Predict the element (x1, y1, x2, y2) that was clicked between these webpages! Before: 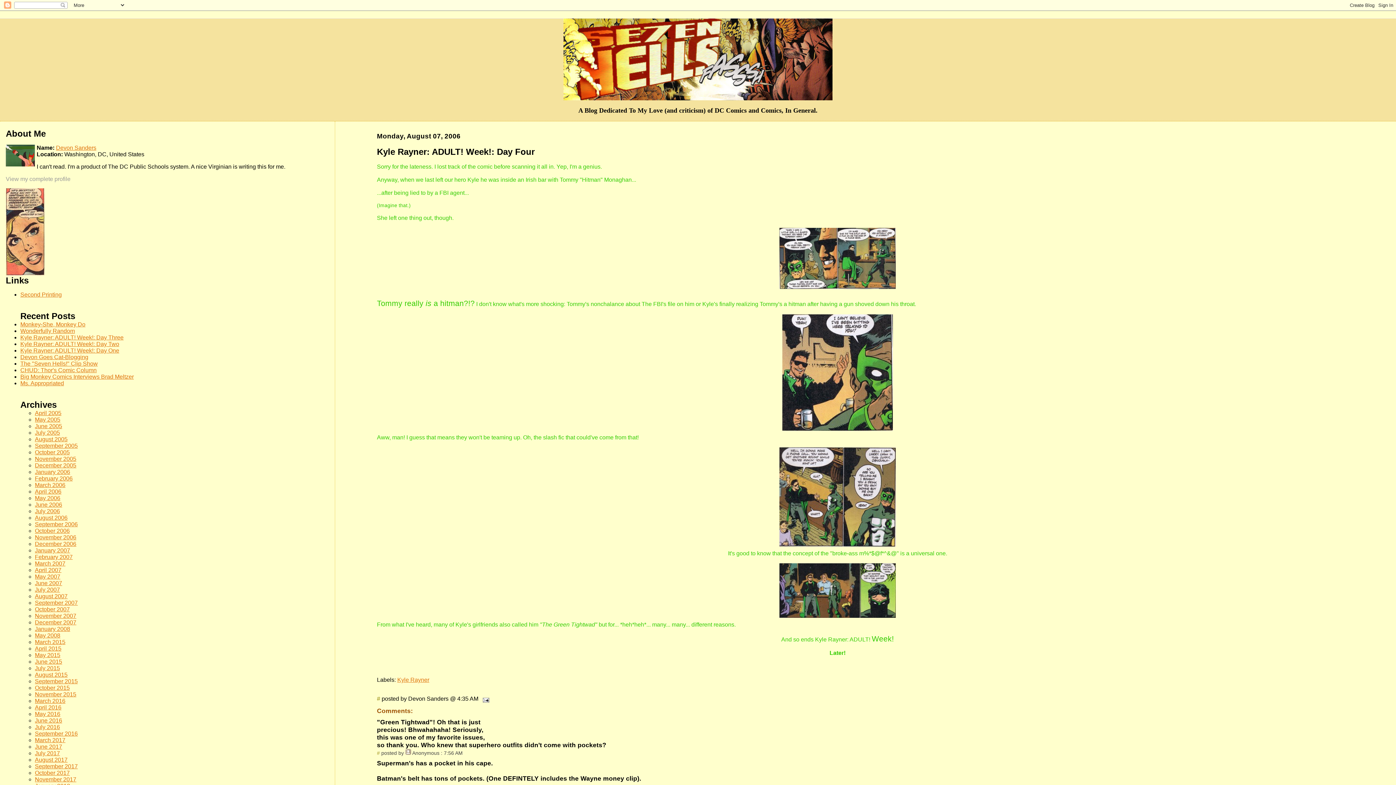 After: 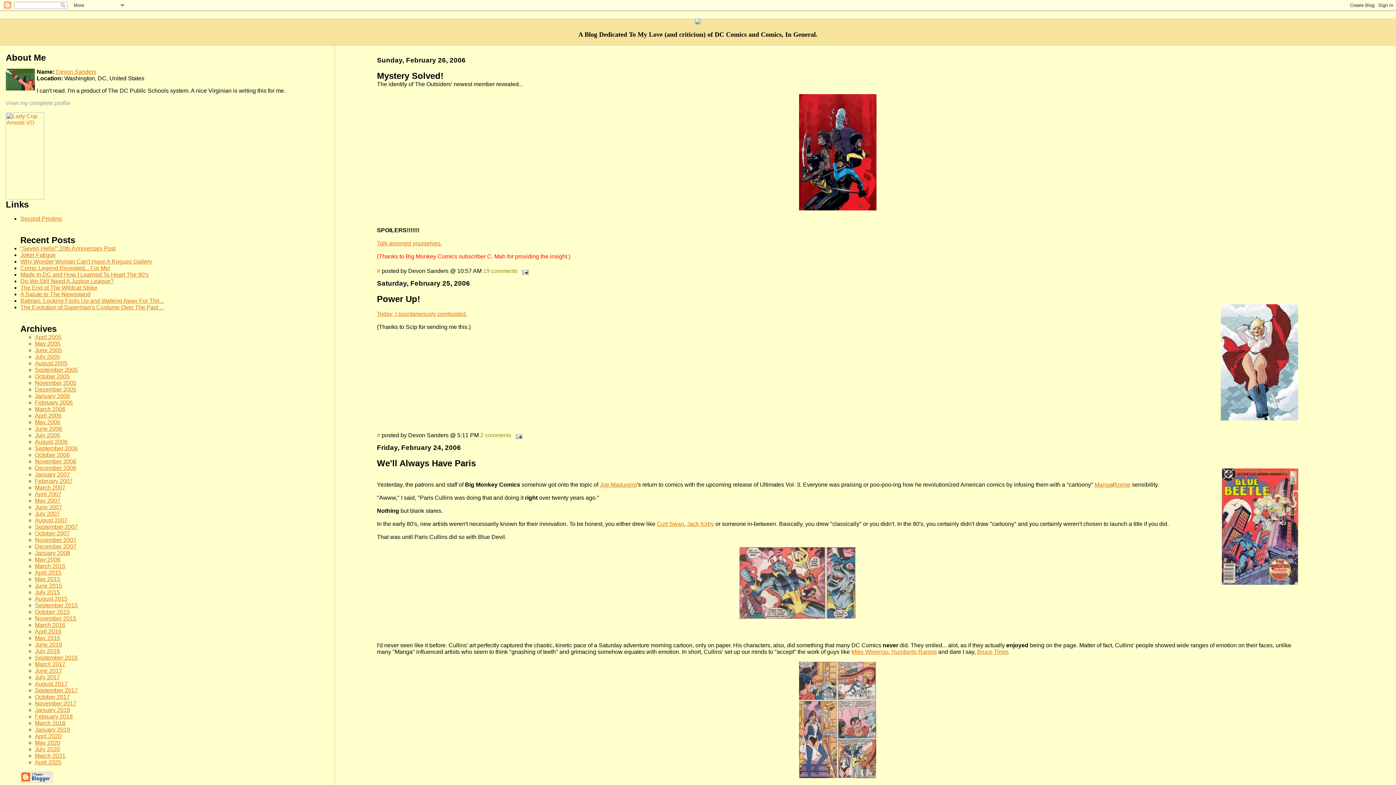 Action: bbox: (34, 475, 72, 481) label: February 2006